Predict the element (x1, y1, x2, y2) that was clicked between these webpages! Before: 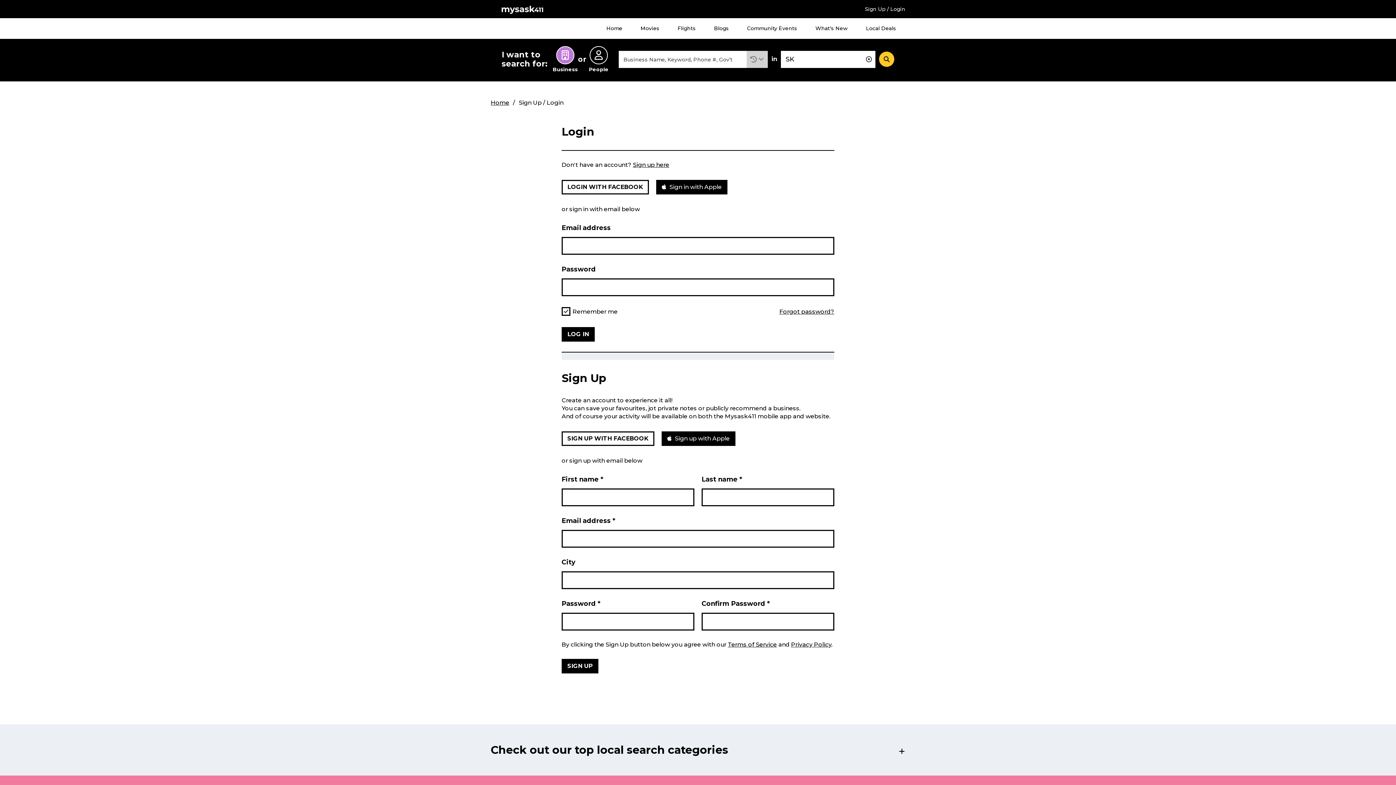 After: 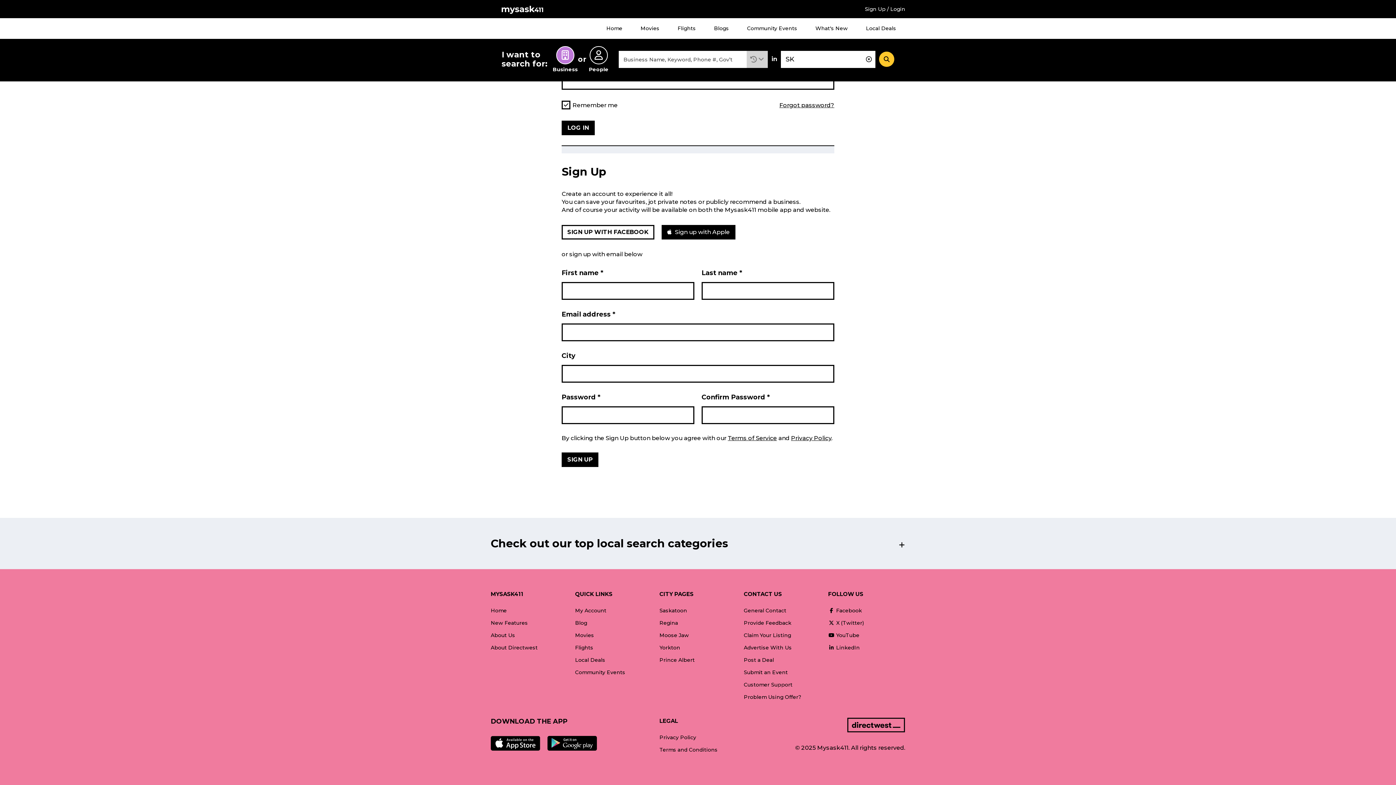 Action: bbox: (633, 161, 669, 168) label: Sign up here